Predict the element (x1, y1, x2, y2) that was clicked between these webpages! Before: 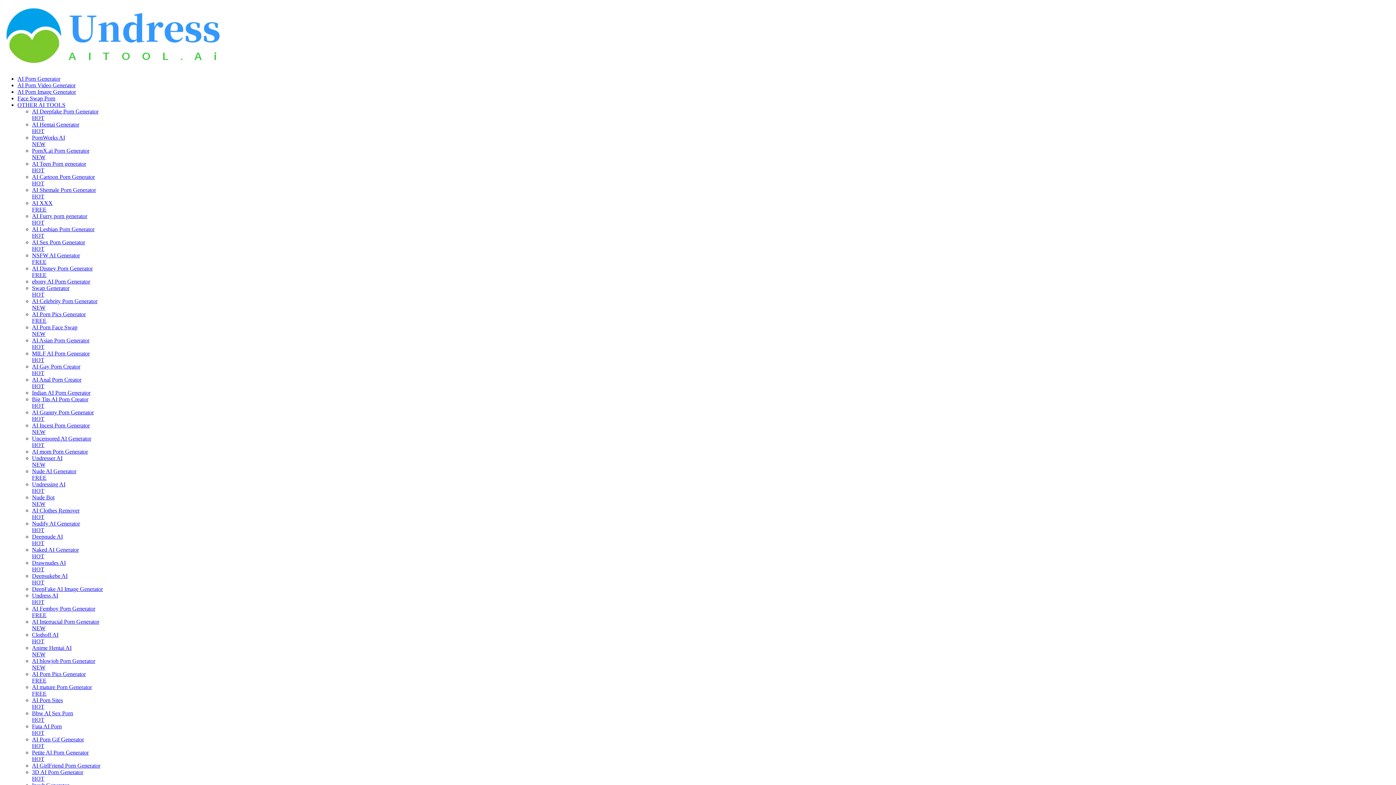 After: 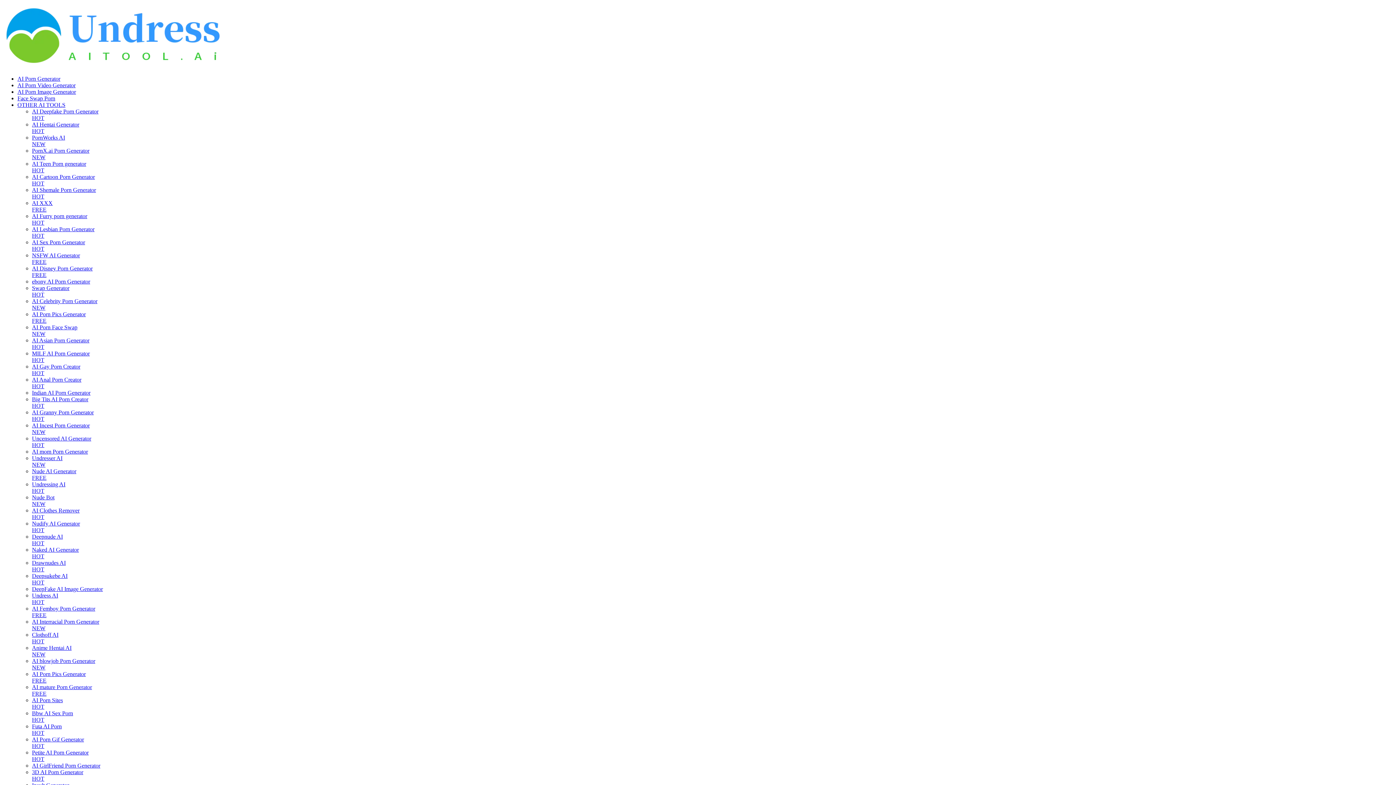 Action: label: OTHER AI TOOLS bbox: (17, 101, 65, 108)